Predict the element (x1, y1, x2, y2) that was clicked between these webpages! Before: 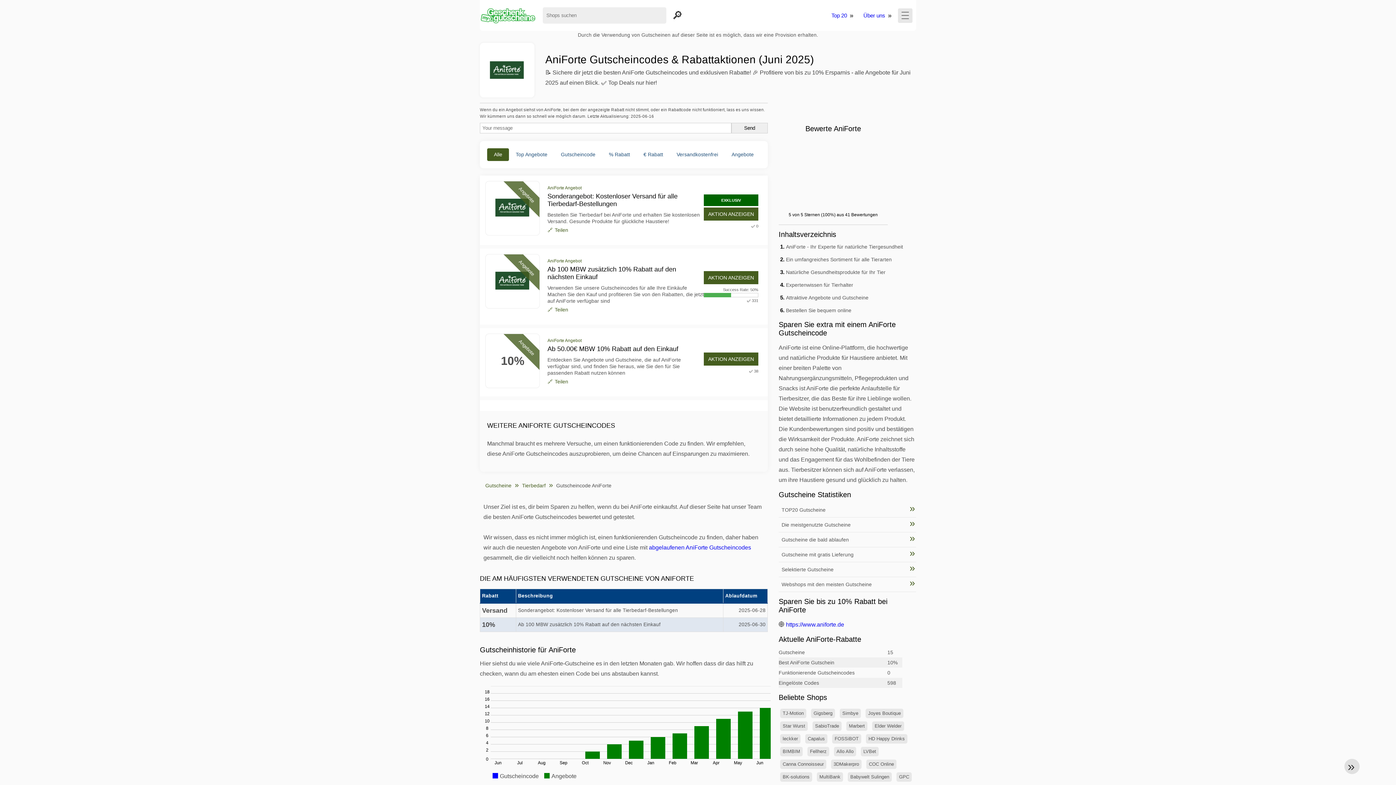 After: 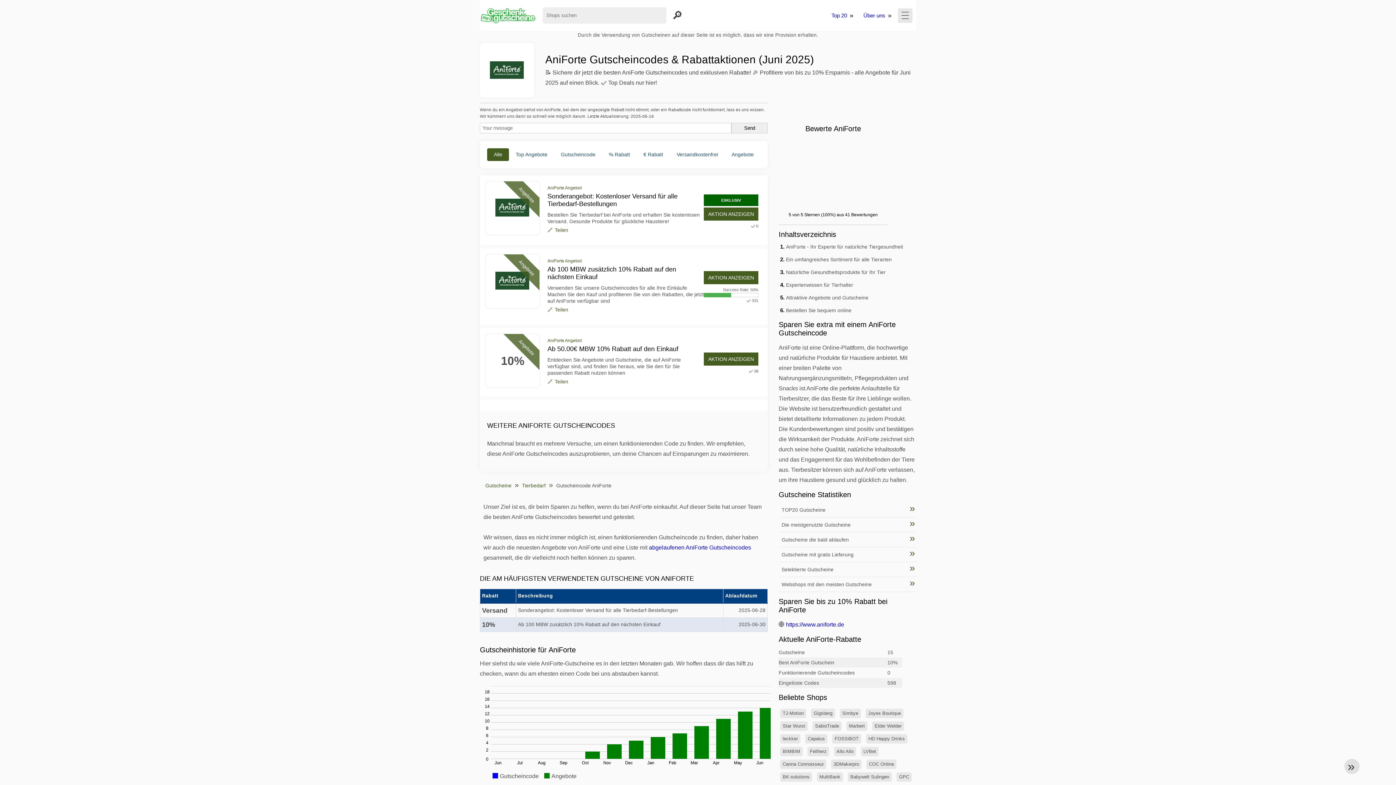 Action: bbox: (494, 270, 530, 291)